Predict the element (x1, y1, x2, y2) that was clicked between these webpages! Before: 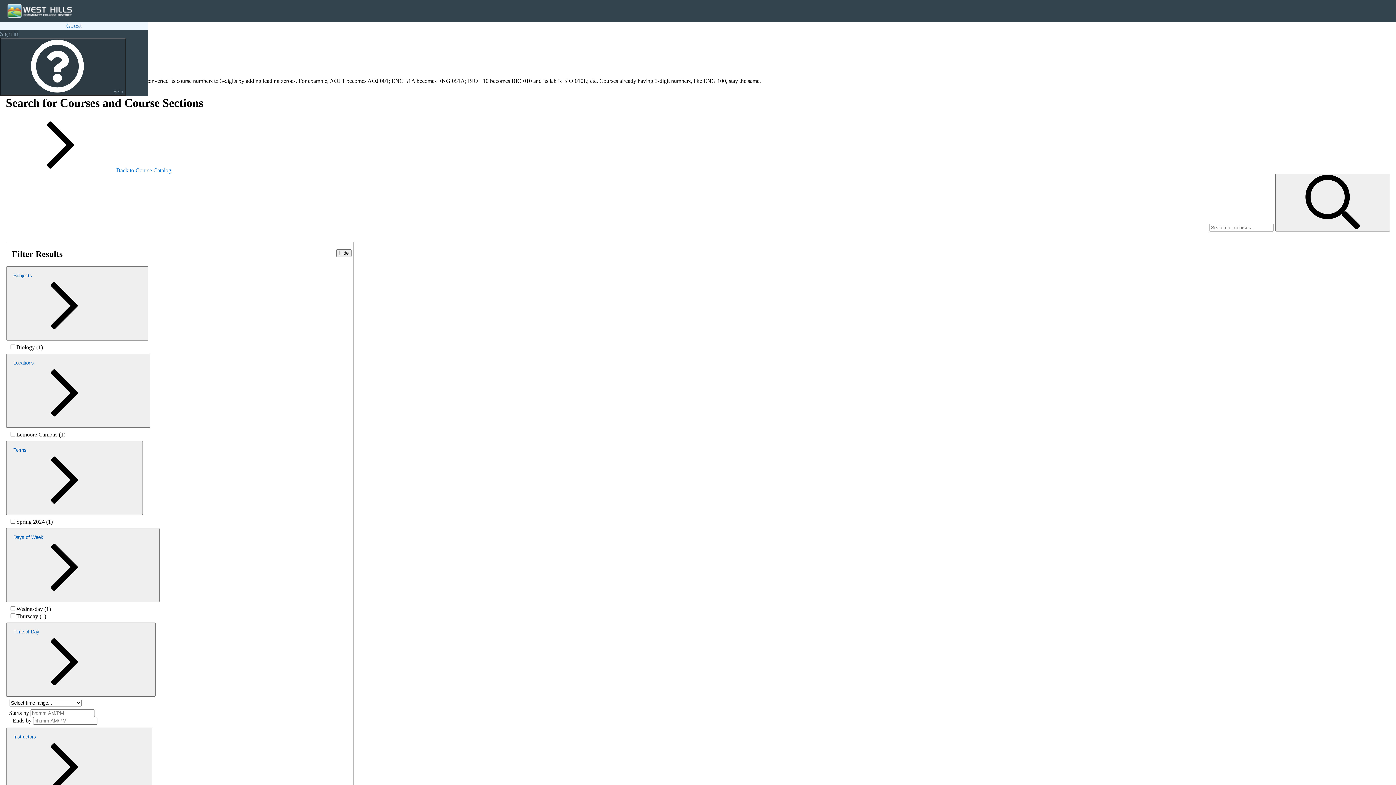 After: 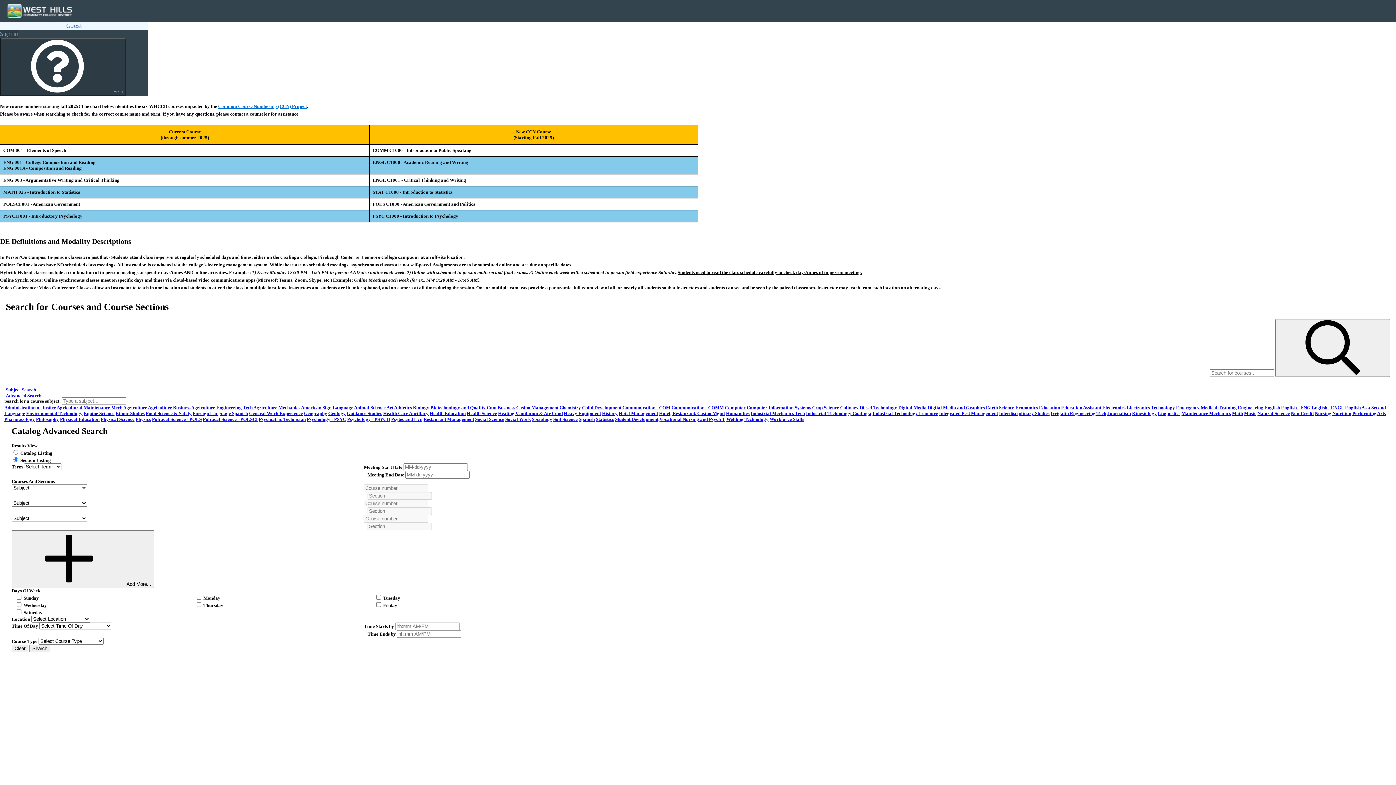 Action: bbox: (5, 167, 171, 173) label:  Back to Course Catalog